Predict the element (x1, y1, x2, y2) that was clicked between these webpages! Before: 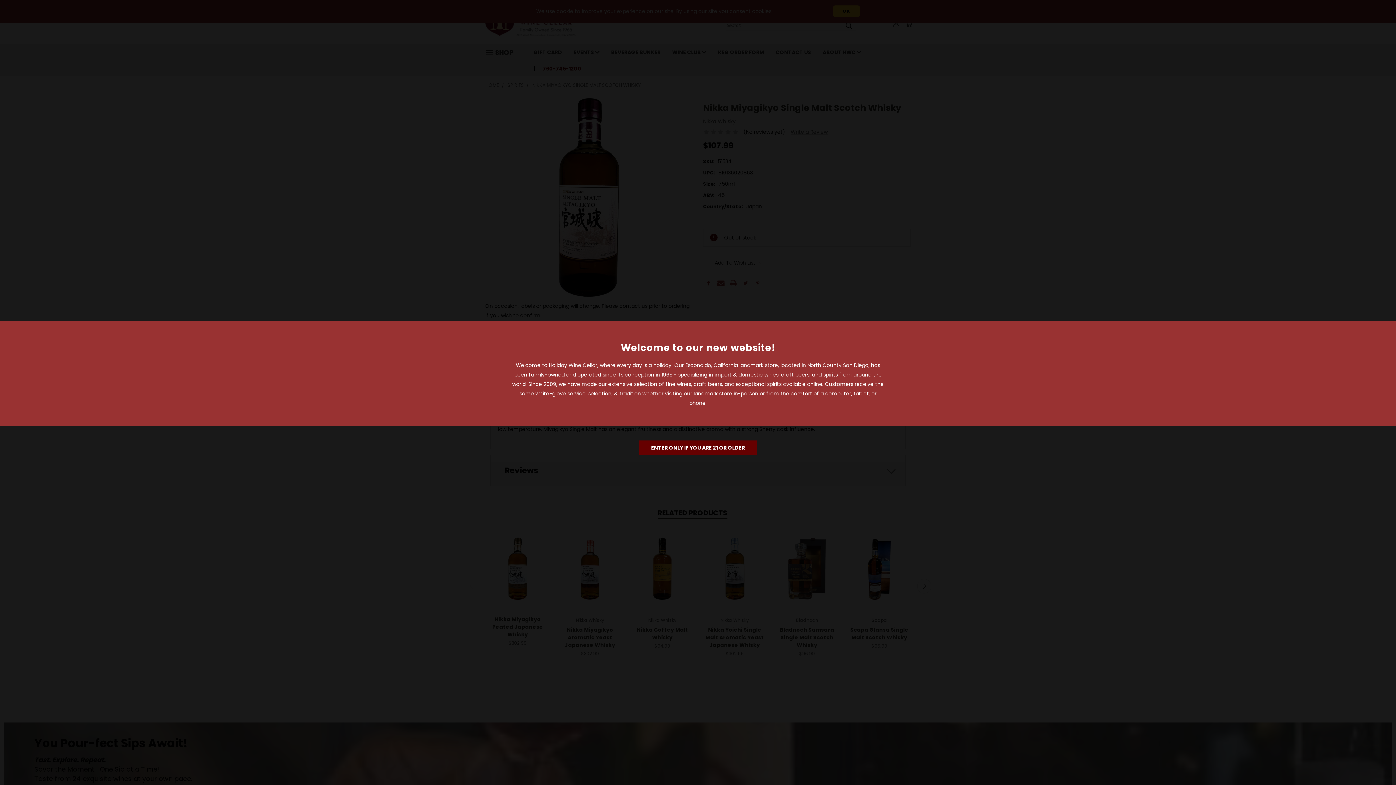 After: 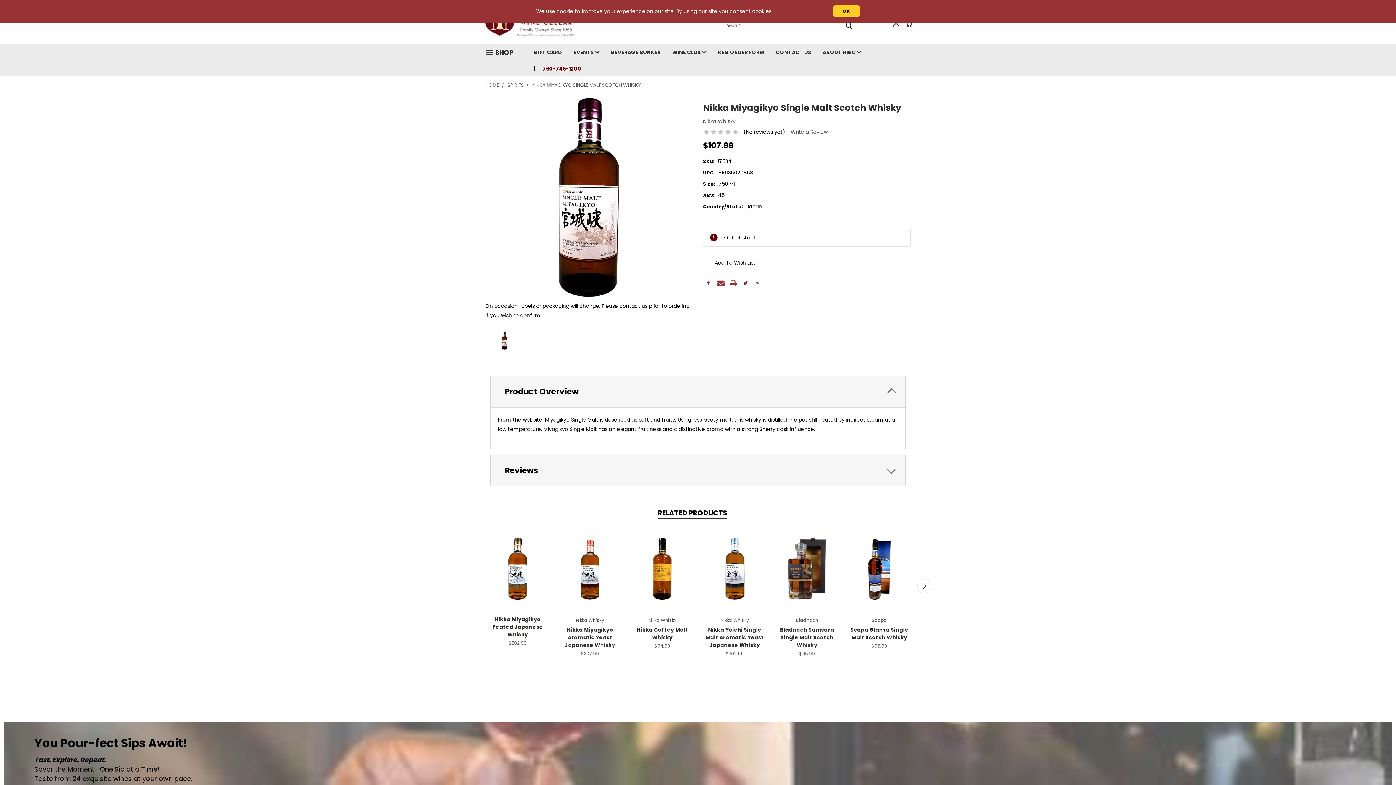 Action: bbox: (639, 440, 757, 455) label: ENTER ONLY IF YOU ARE 21 OR OLDER